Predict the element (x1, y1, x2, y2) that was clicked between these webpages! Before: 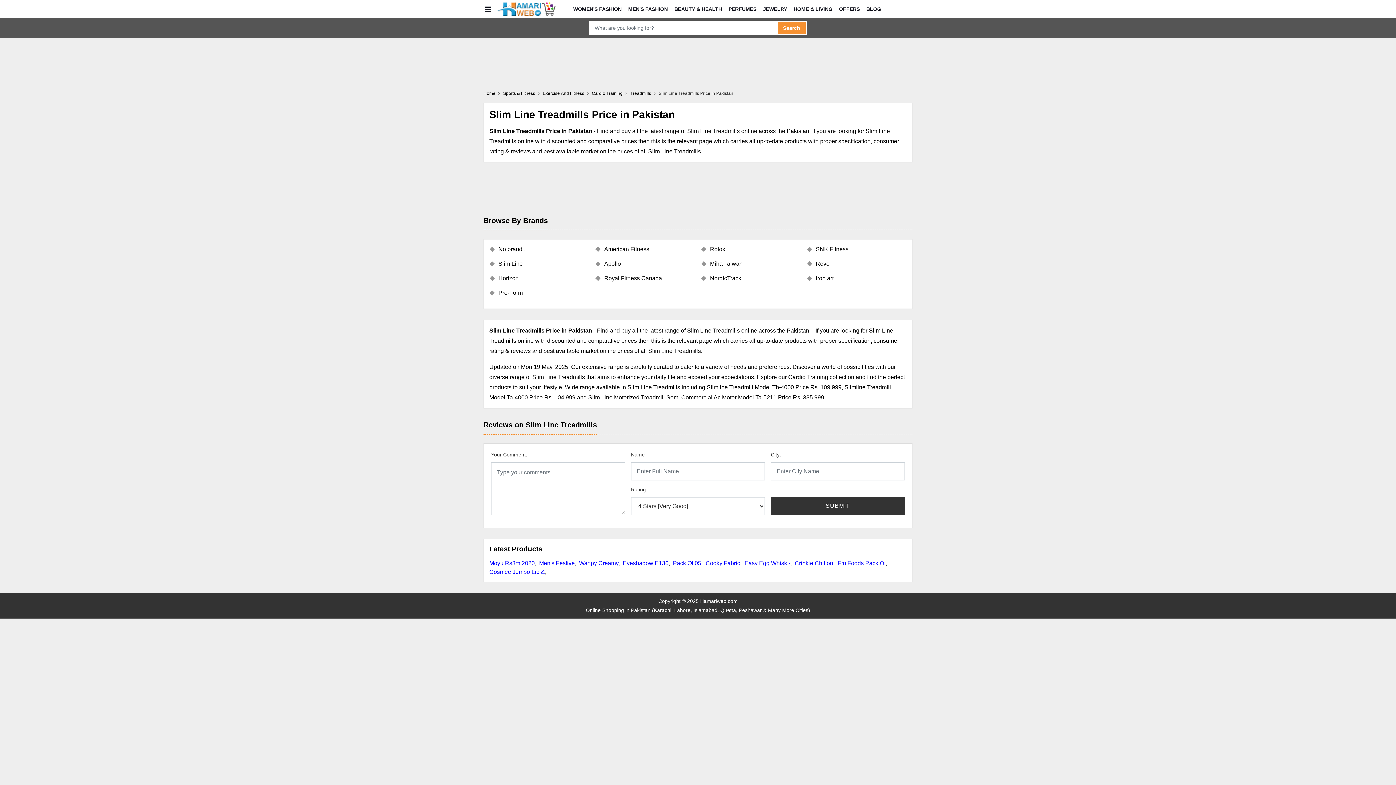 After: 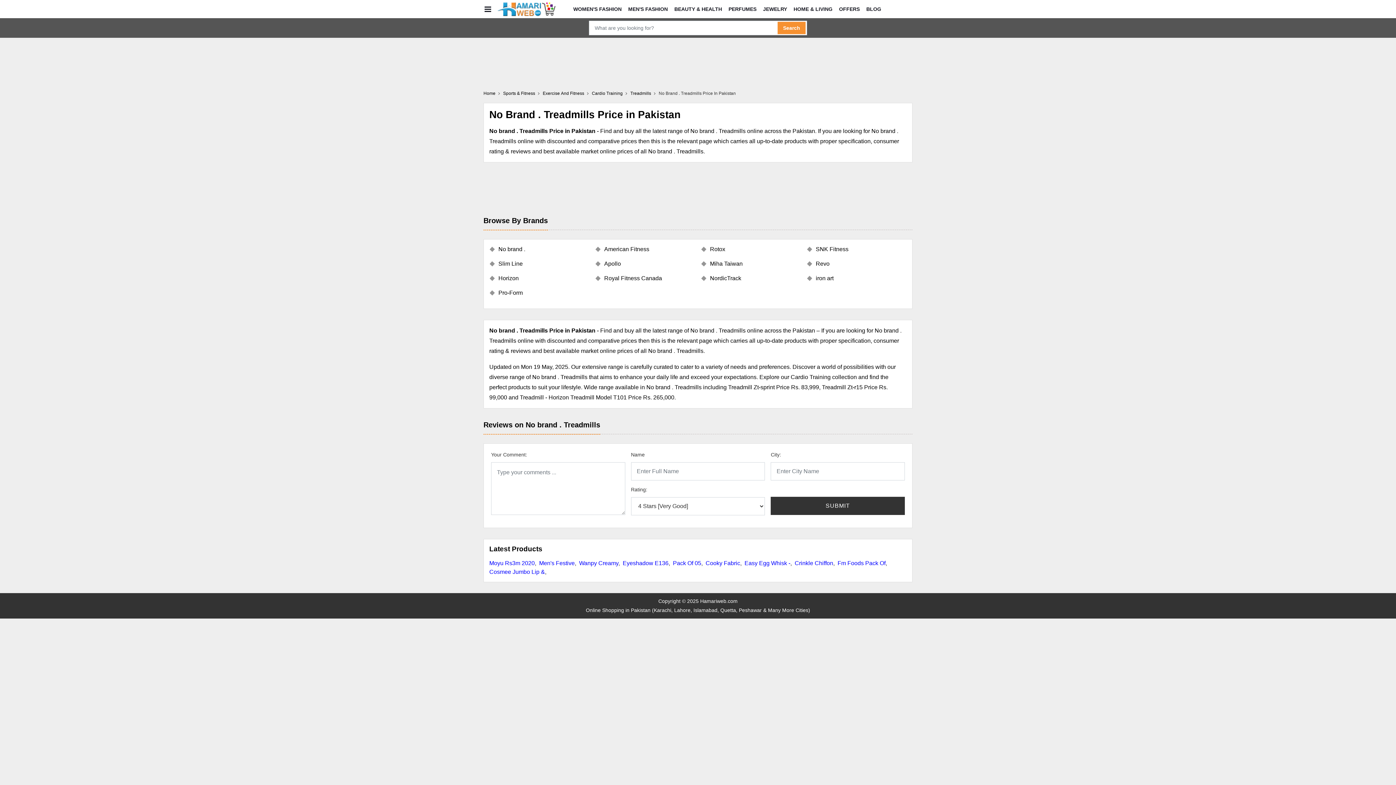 Action: label: No brand . bbox: (489, 245, 589, 253)